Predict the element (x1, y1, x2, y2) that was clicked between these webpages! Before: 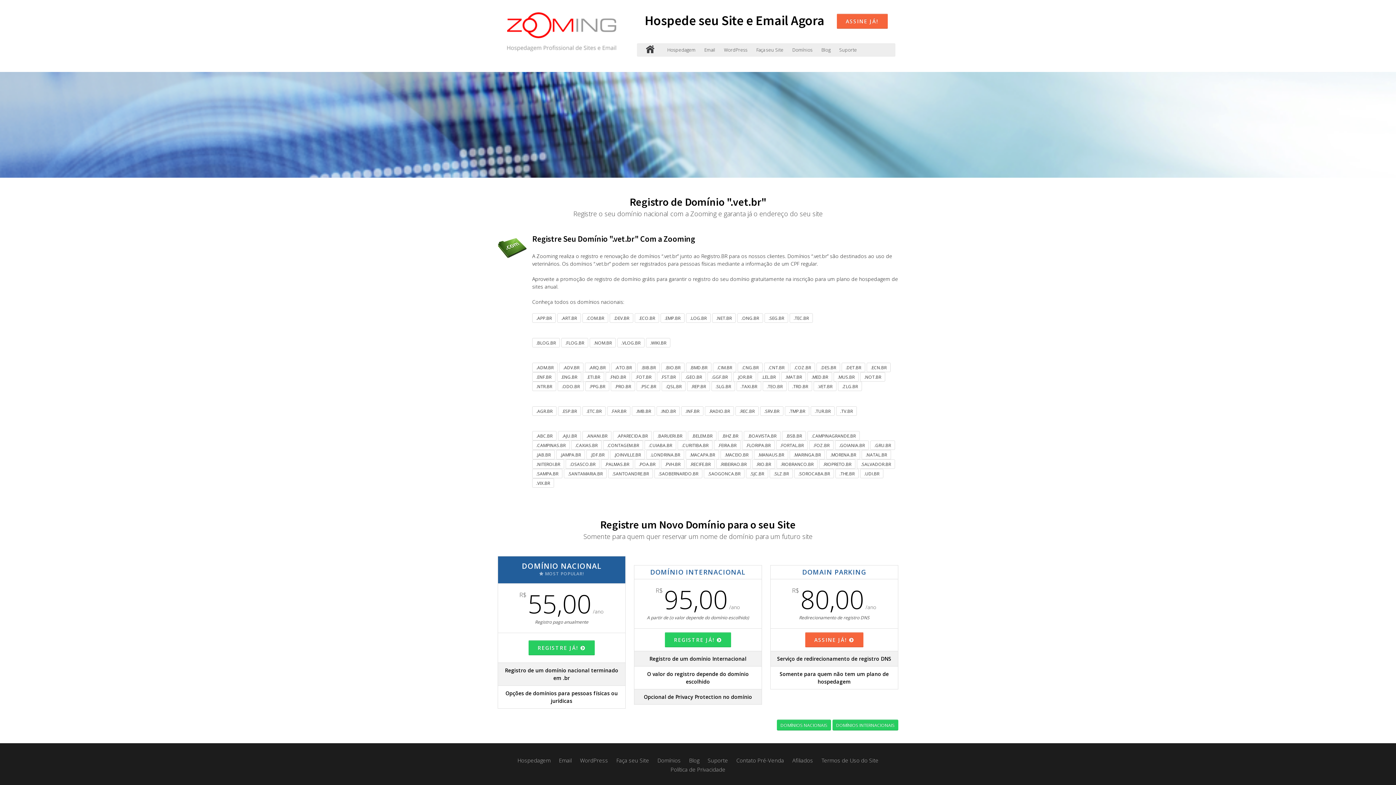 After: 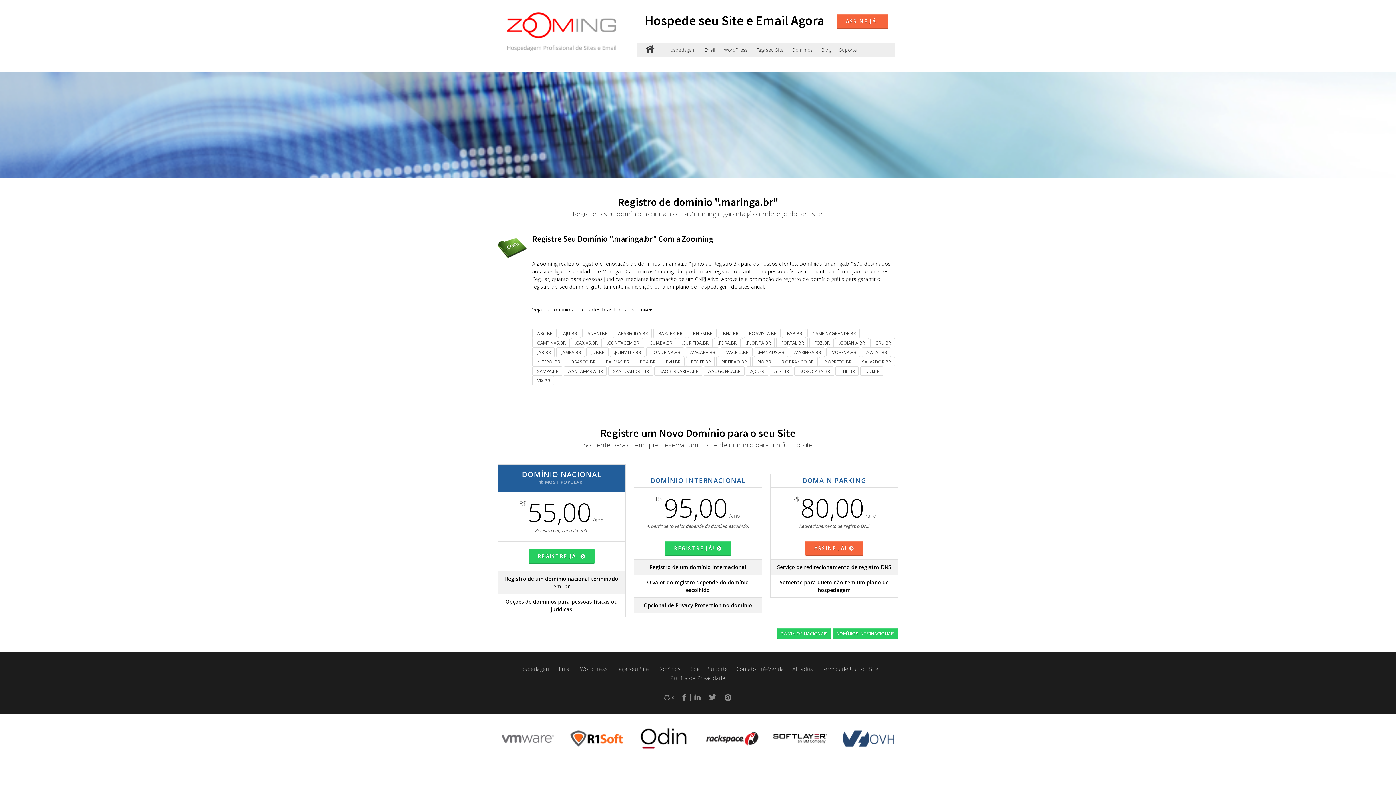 Action: label: .MARINGA.BR bbox: (789, 450, 825, 459)